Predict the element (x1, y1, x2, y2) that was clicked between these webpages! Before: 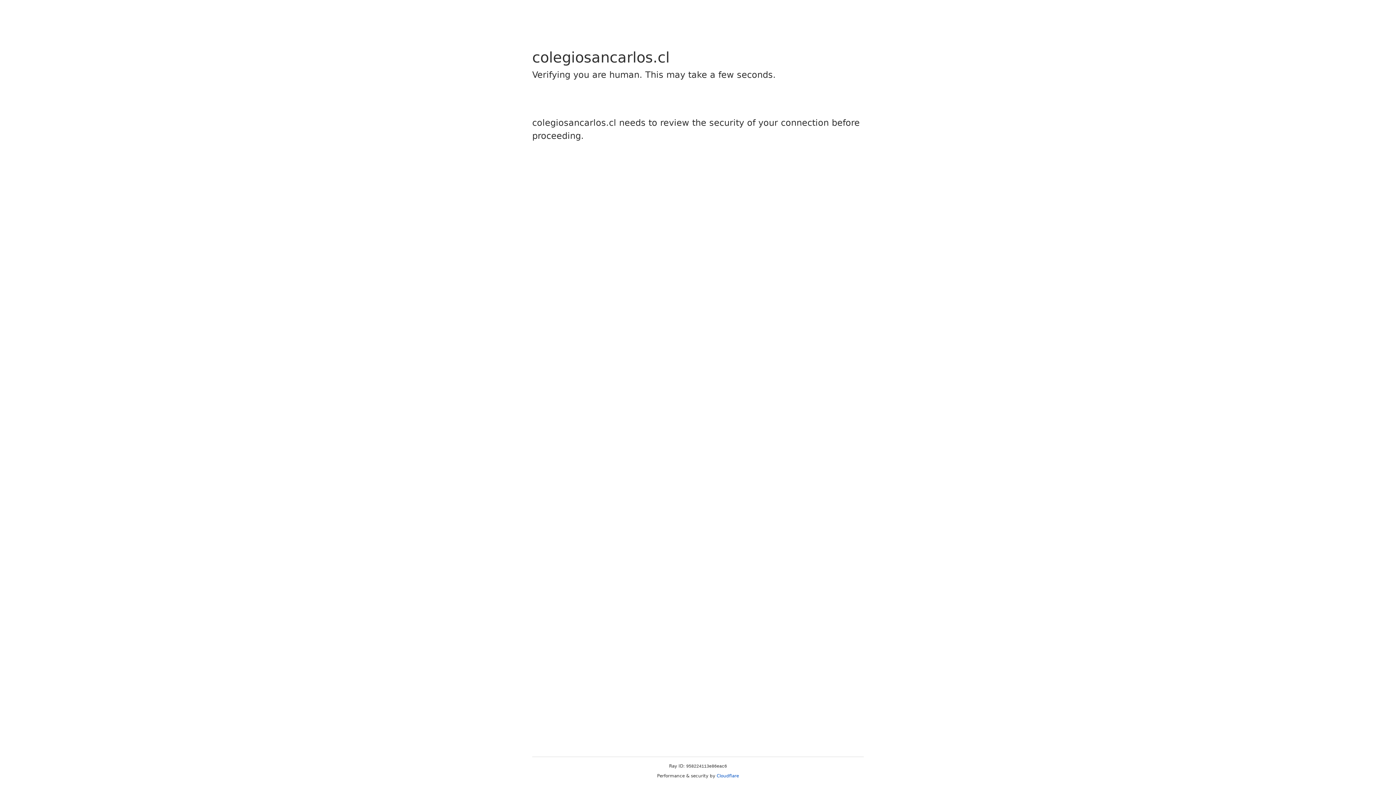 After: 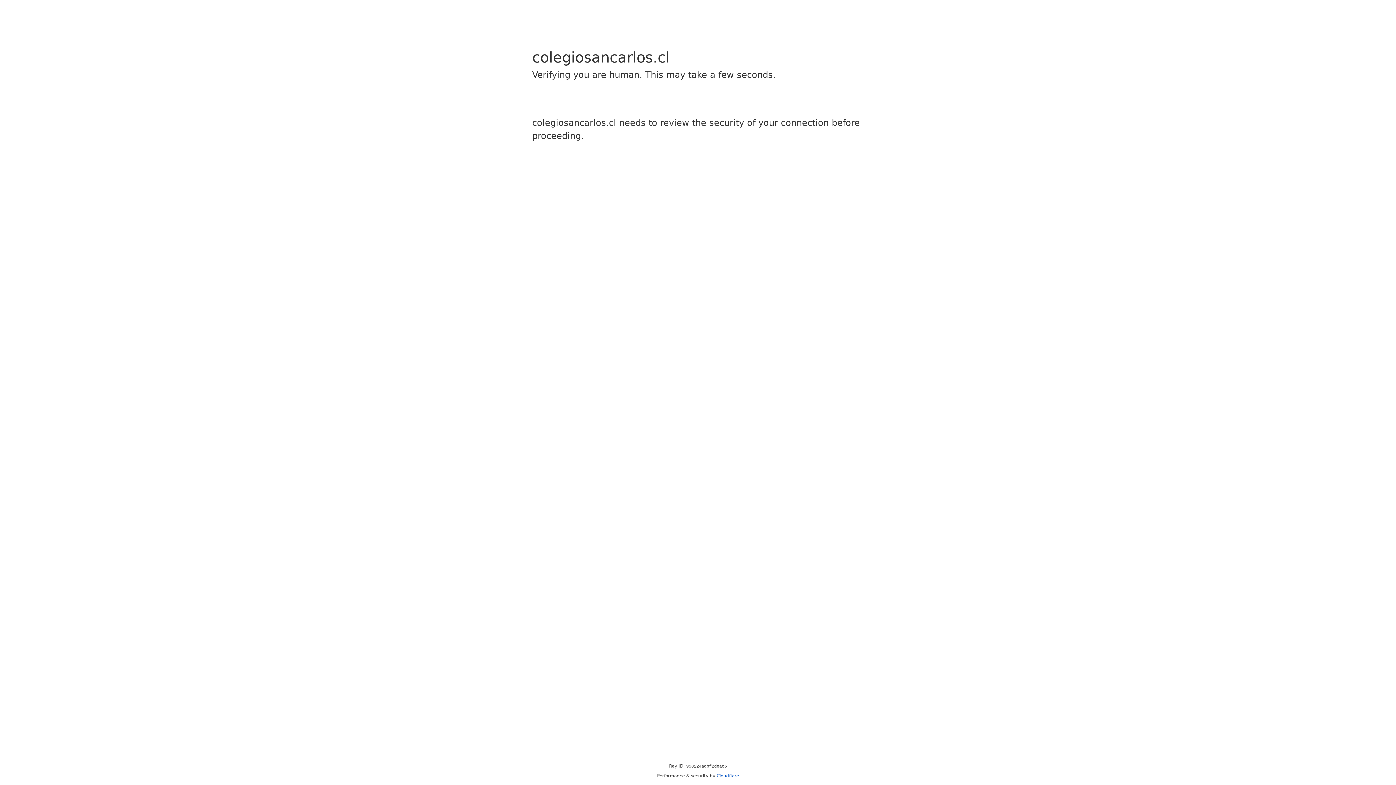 Action: bbox: (716, 773, 739, 778) label: Cloudflare